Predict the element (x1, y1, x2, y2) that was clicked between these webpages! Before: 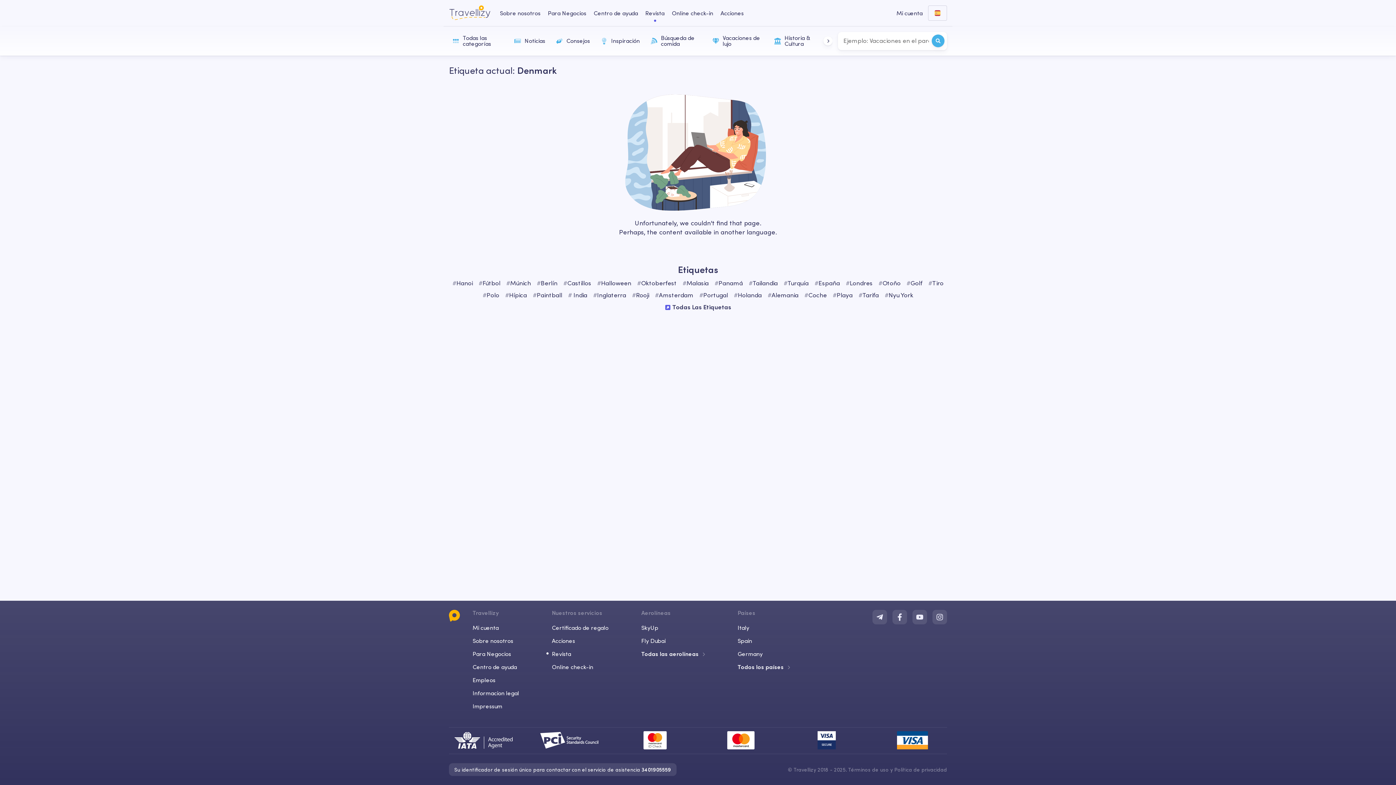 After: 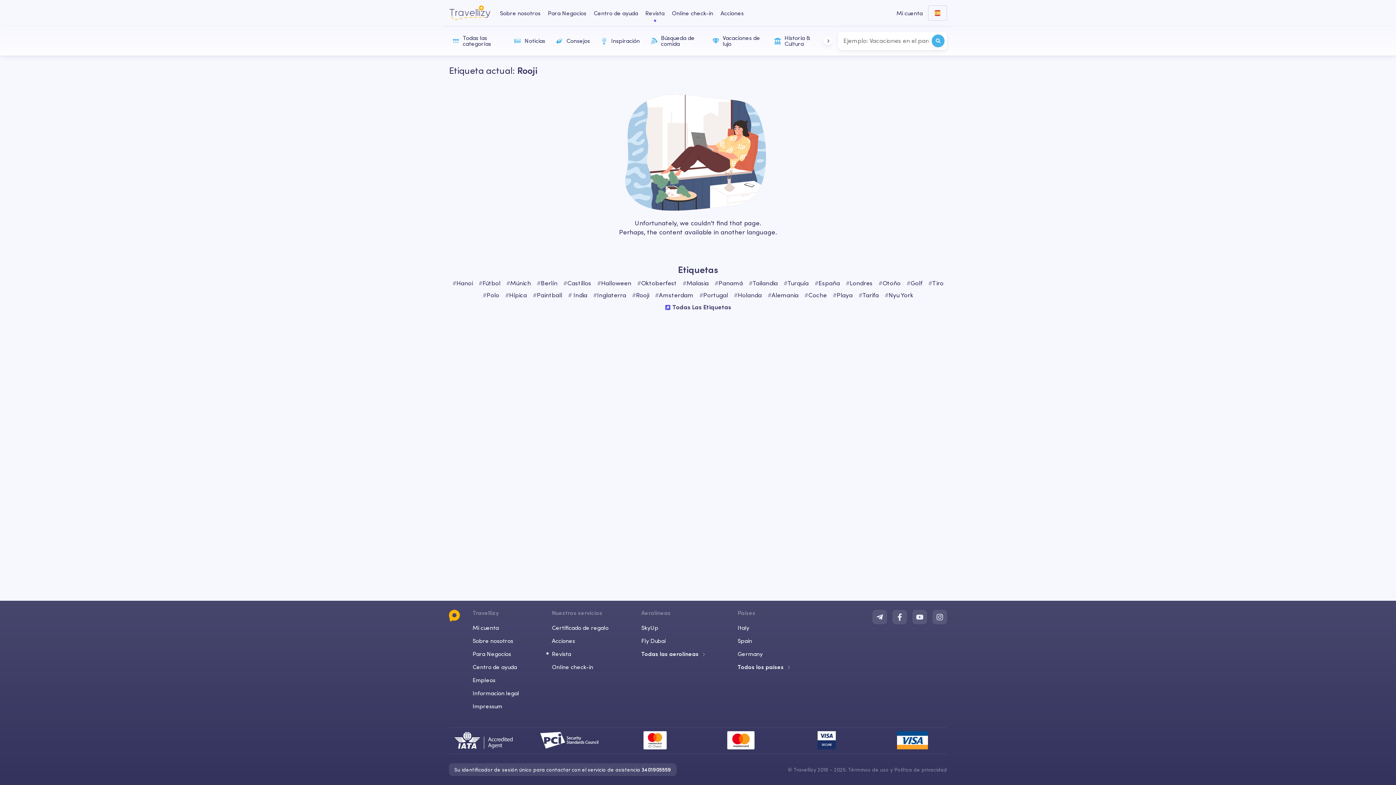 Action: label: #Rooji bbox: (630, 290, 650, 300)